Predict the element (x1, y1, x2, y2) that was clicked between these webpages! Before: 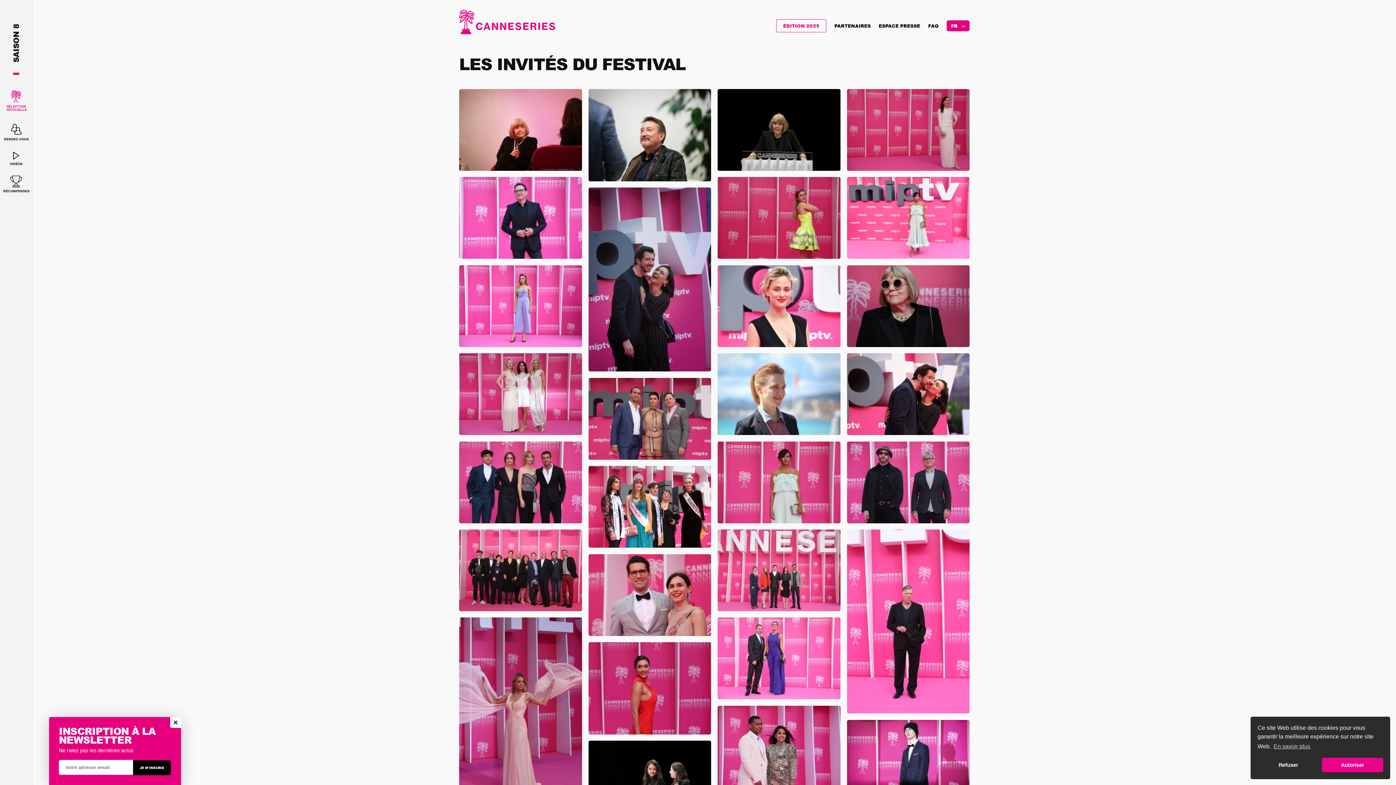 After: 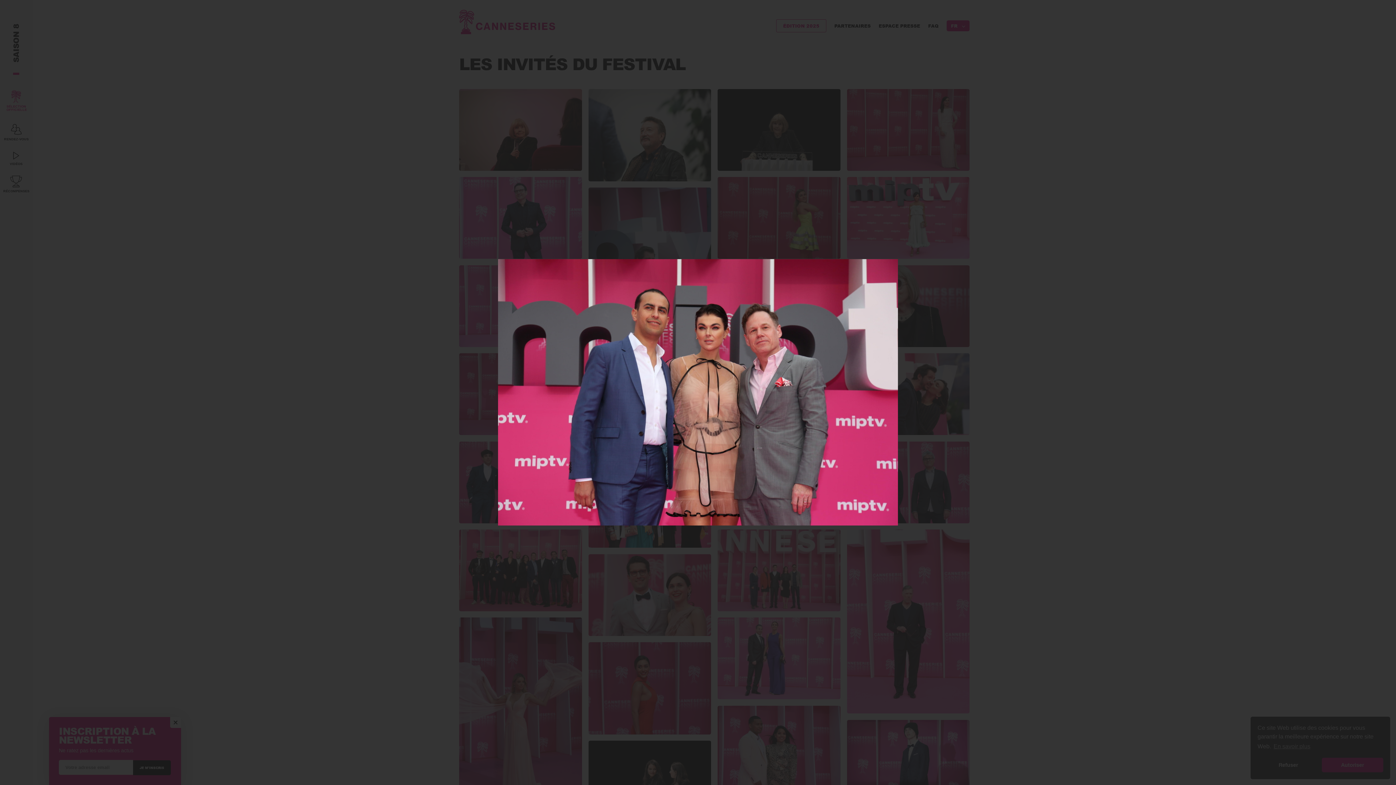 Action: bbox: (588, 378, 711, 459)